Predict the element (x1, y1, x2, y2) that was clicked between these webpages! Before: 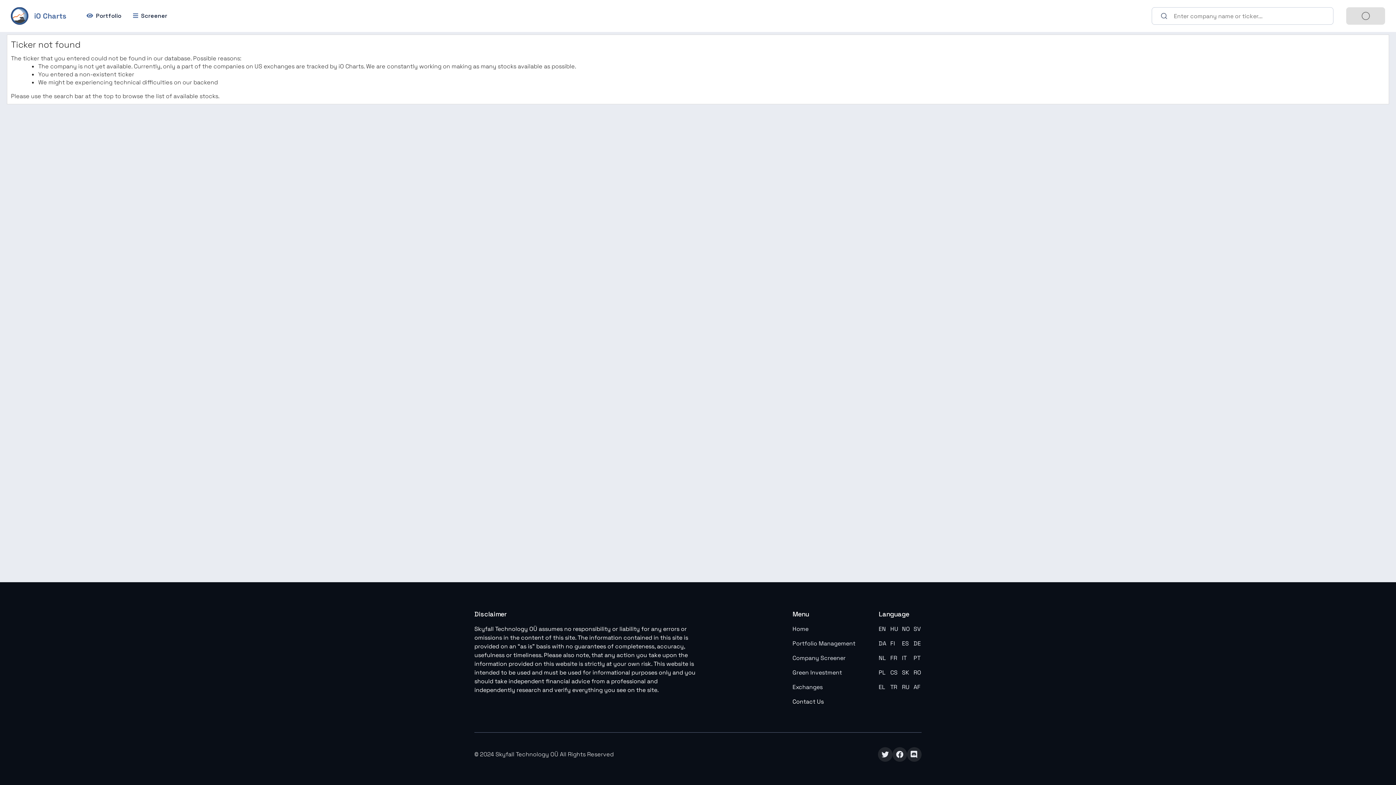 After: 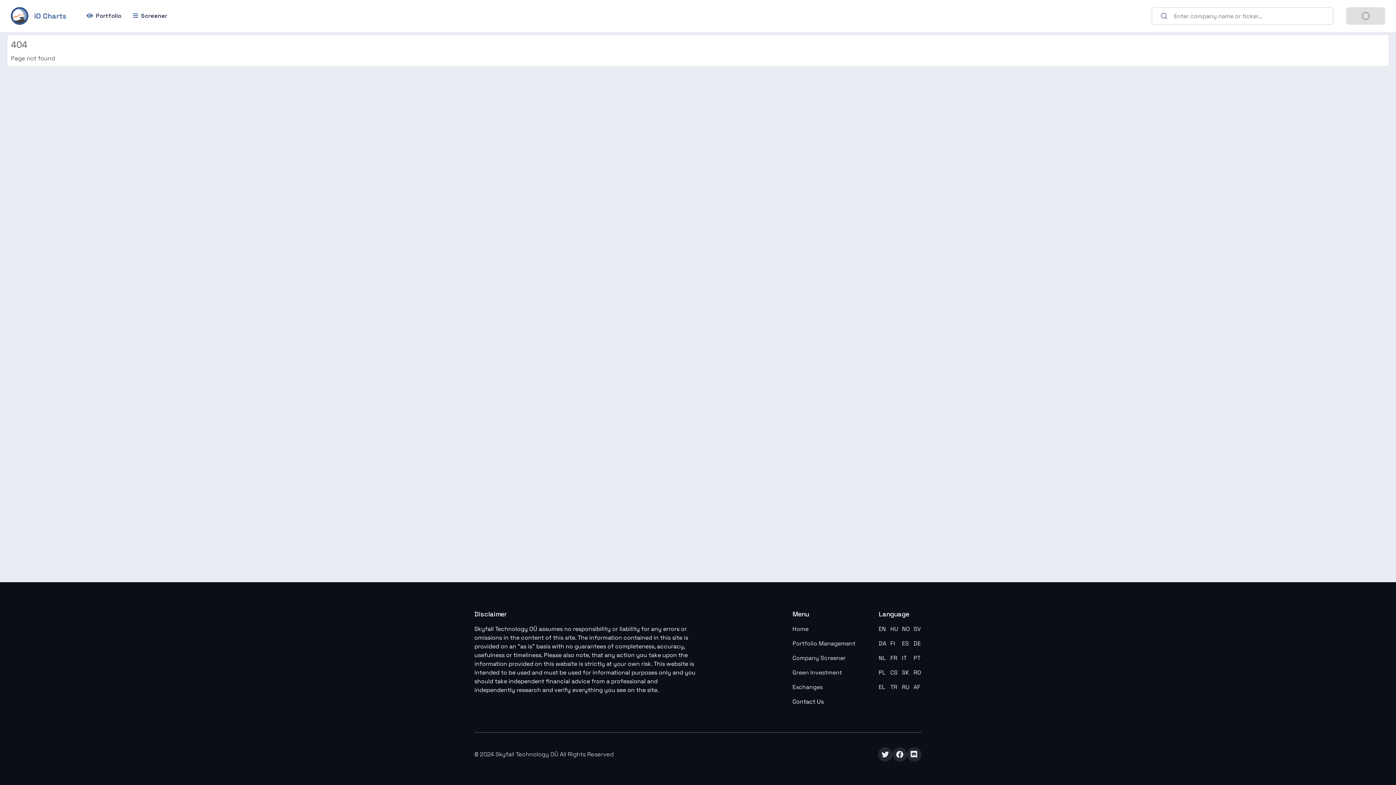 Action: label: ES bbox: (902, 639, 910, 648)